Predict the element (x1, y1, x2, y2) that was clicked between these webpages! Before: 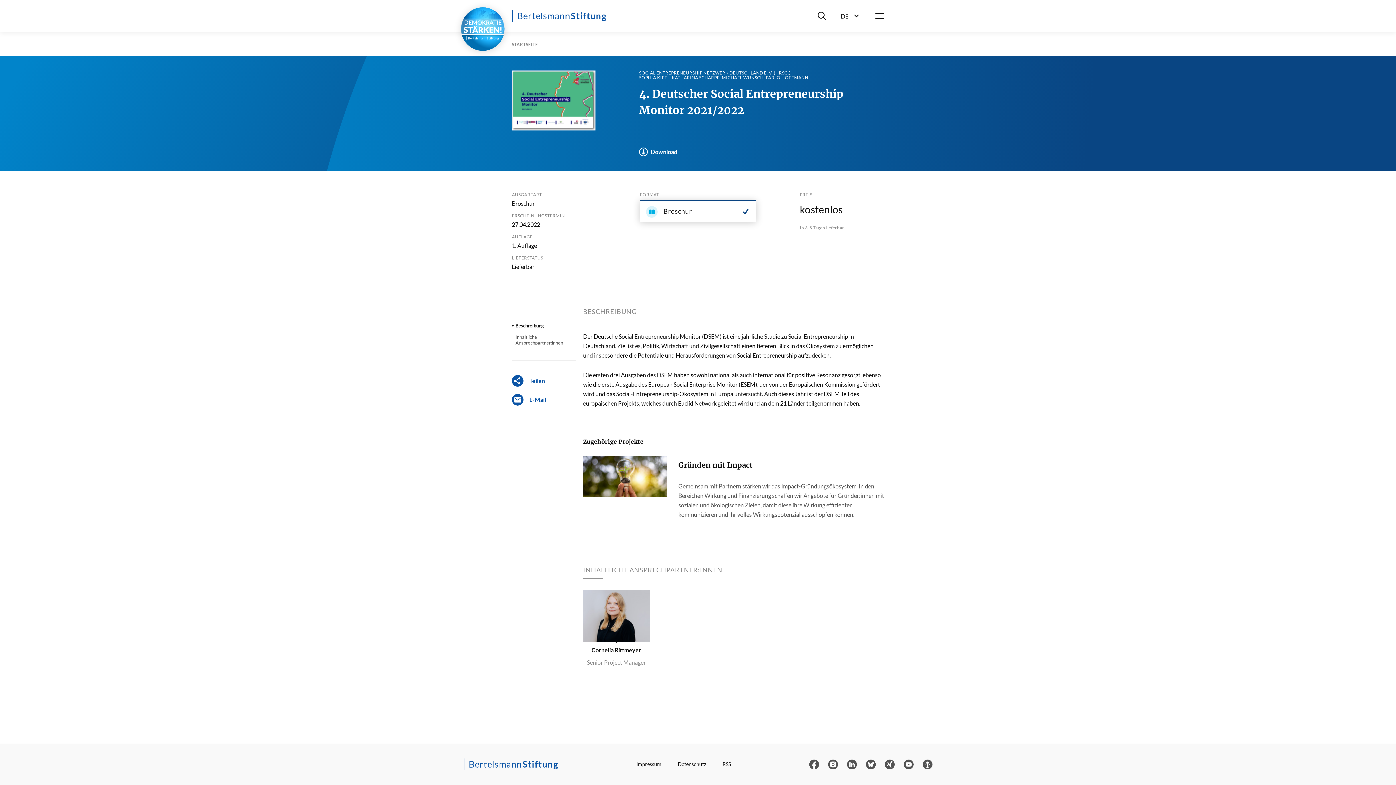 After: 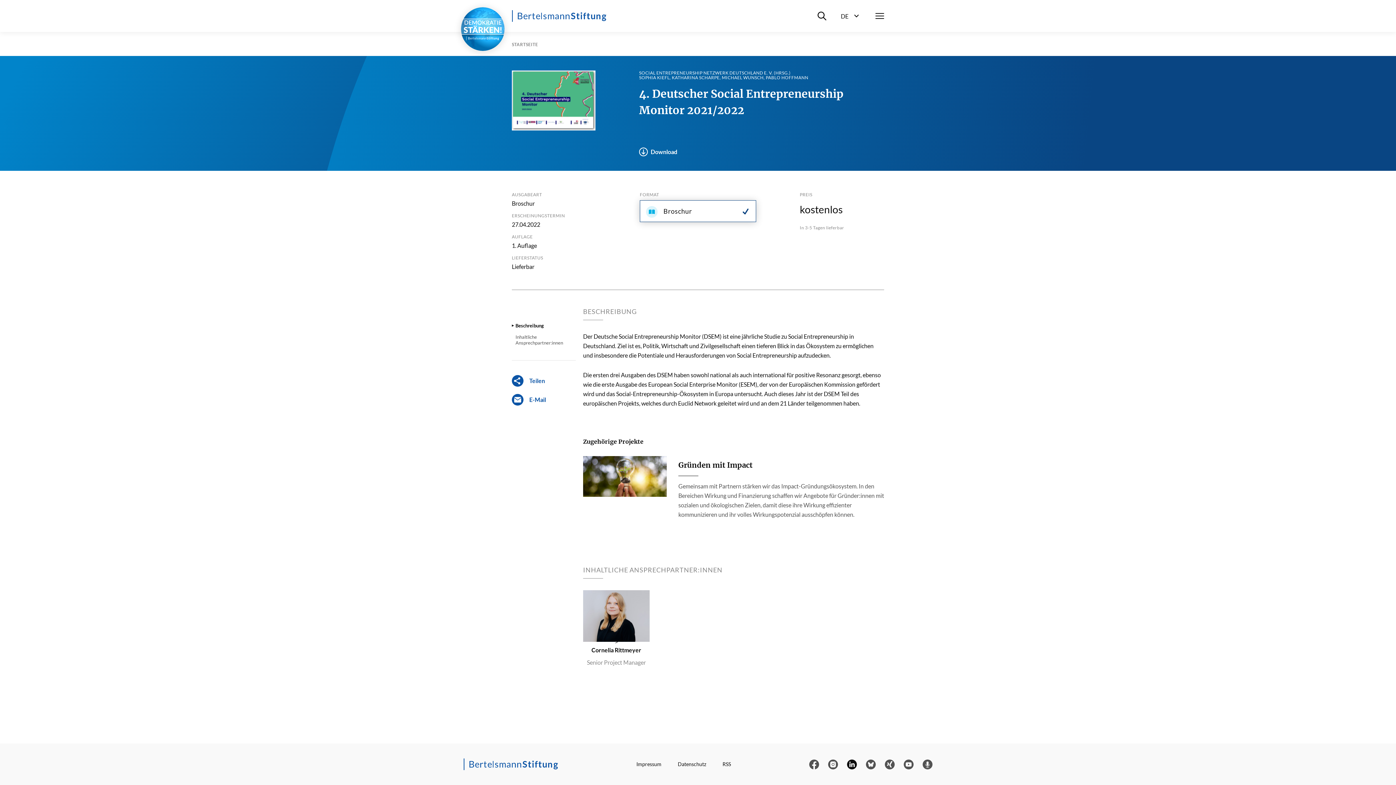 Action: bbox: (847, 759, 857, 769)